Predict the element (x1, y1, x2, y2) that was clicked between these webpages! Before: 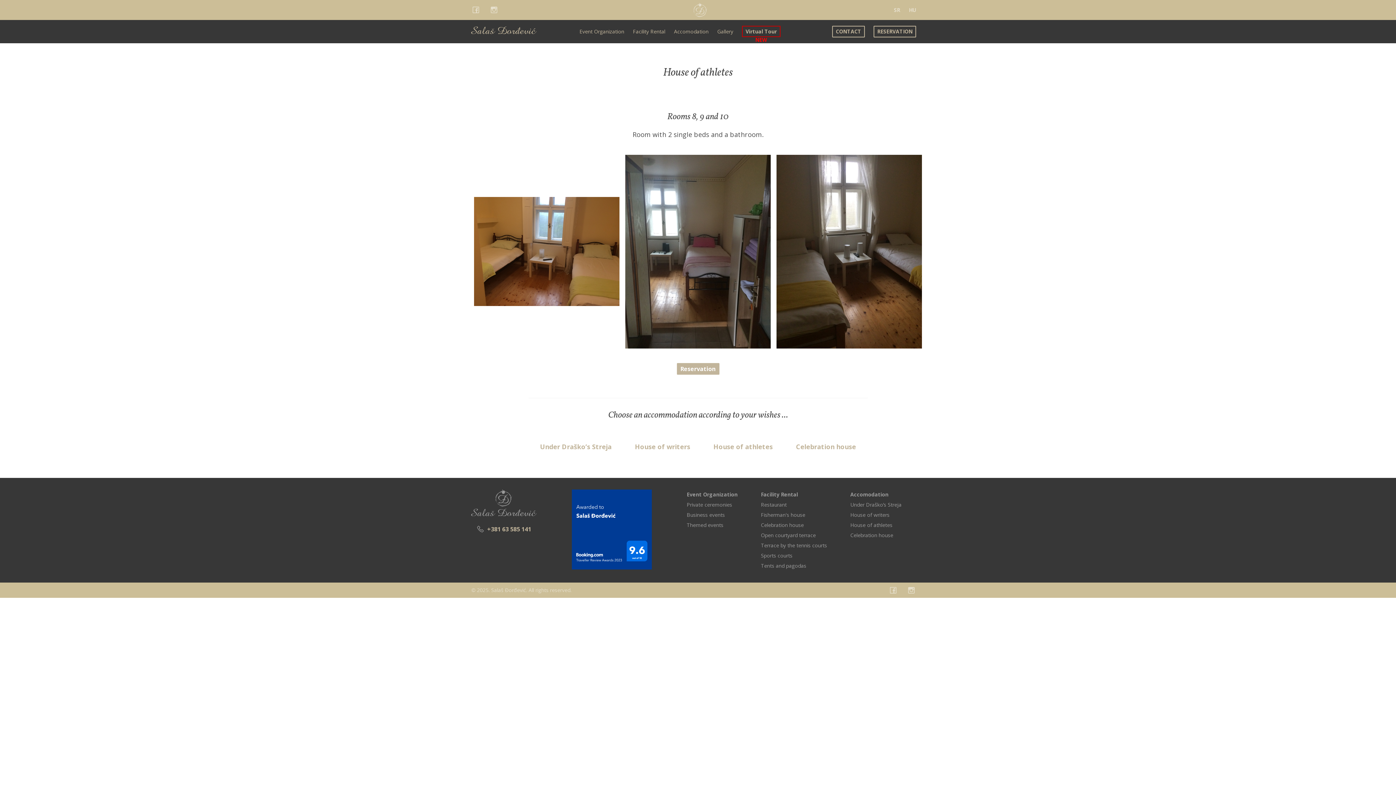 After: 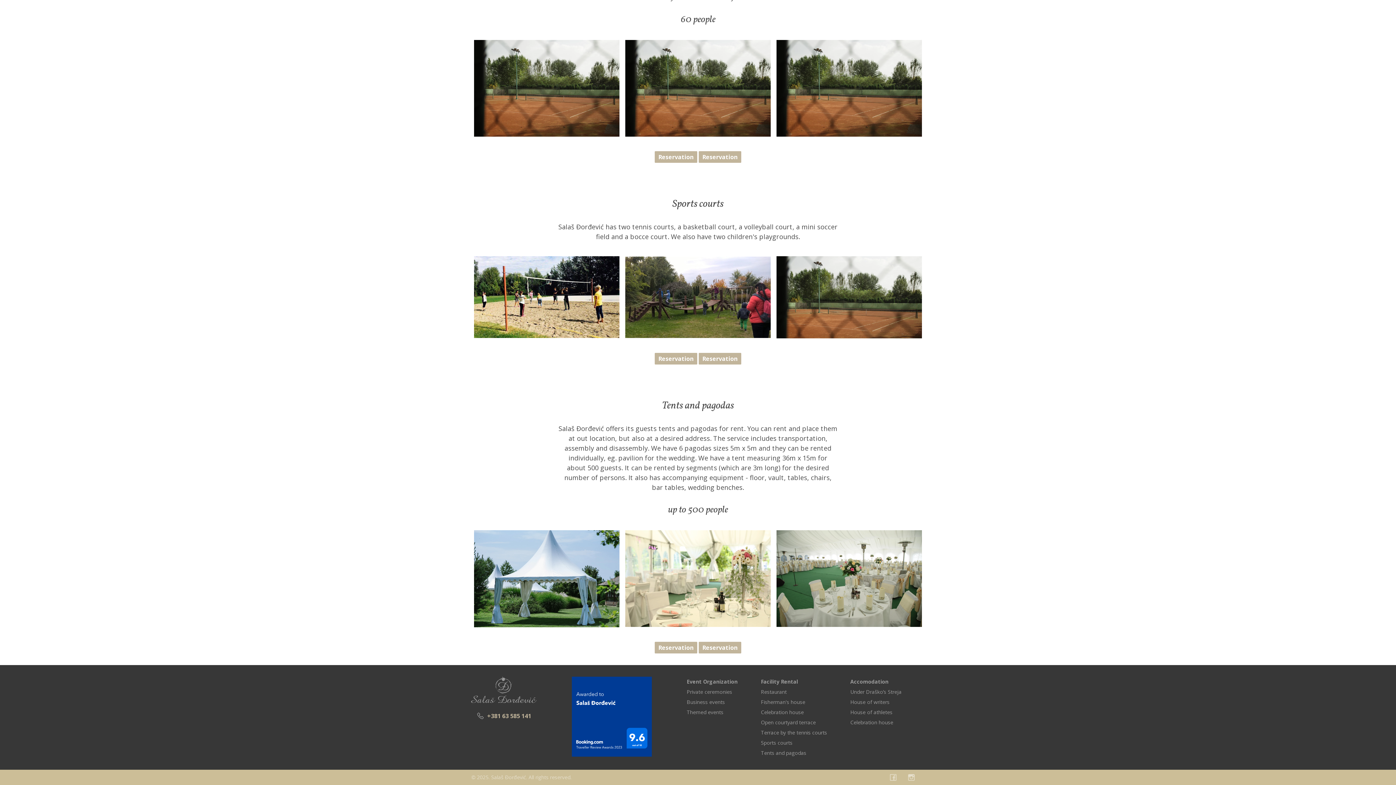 Action: label: Sports courts bbox: (761, 552, 792, 559)